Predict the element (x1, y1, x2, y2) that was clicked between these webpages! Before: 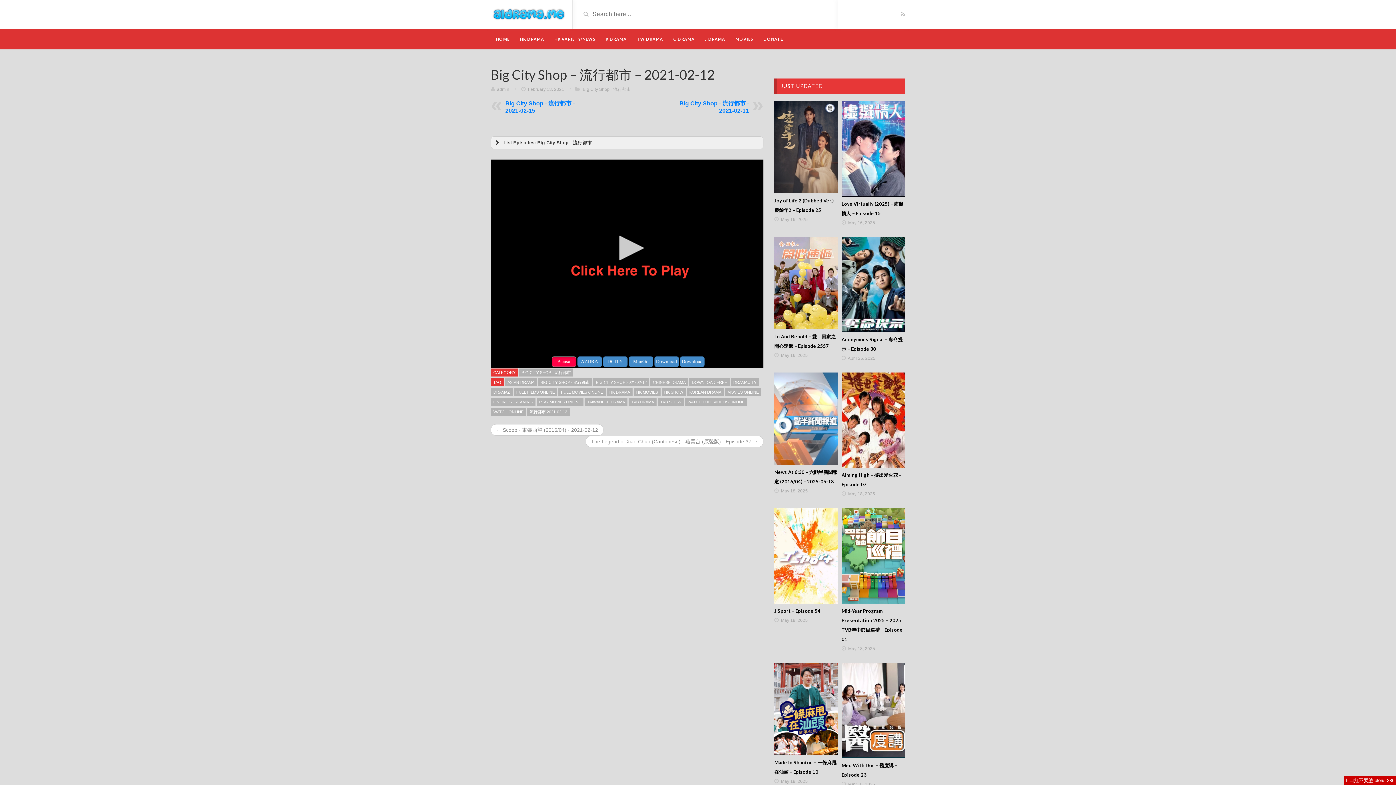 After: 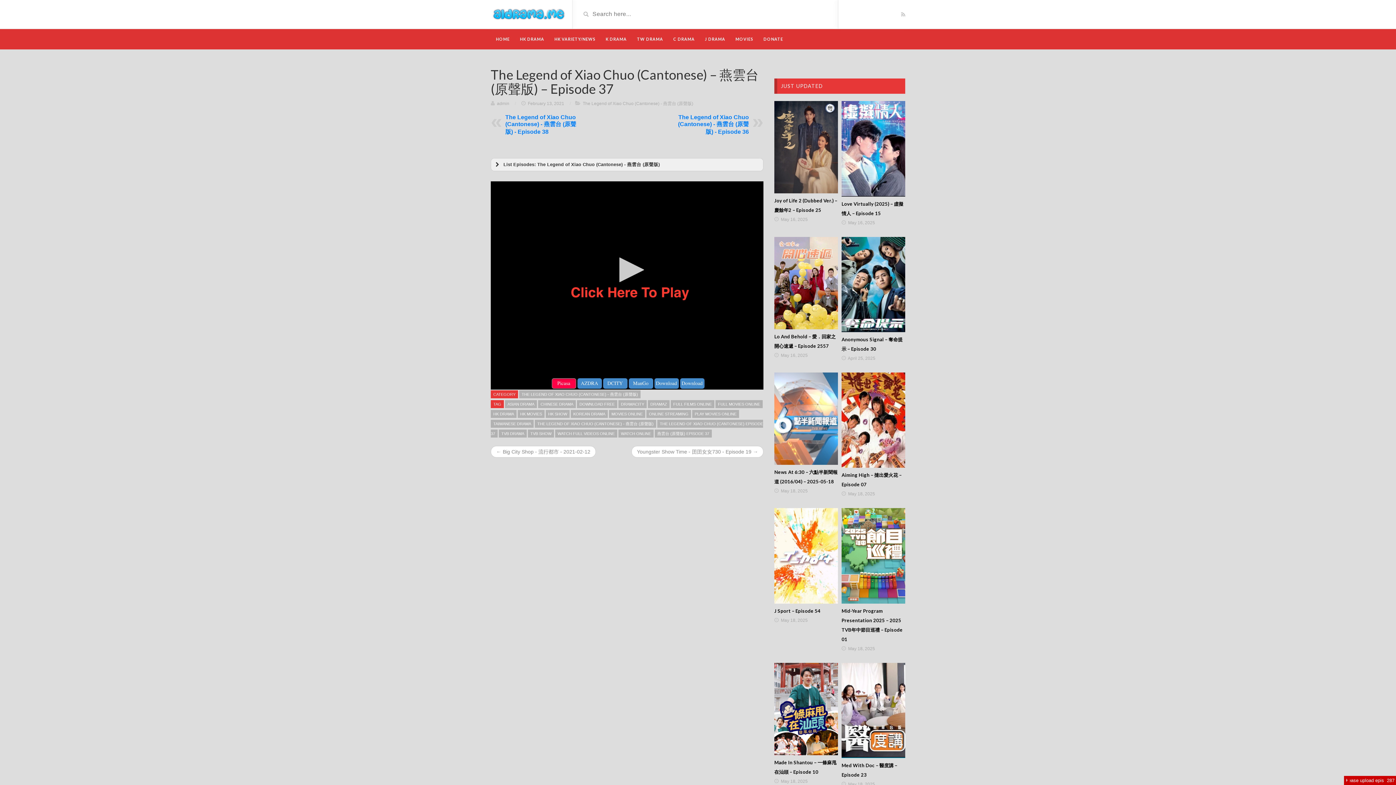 Action: label: The Legend of Xiao Chuo (Cantonese) - 燕雲台 (原聲版) - Episode 37 → bbox: (585, 436, 763, 447)